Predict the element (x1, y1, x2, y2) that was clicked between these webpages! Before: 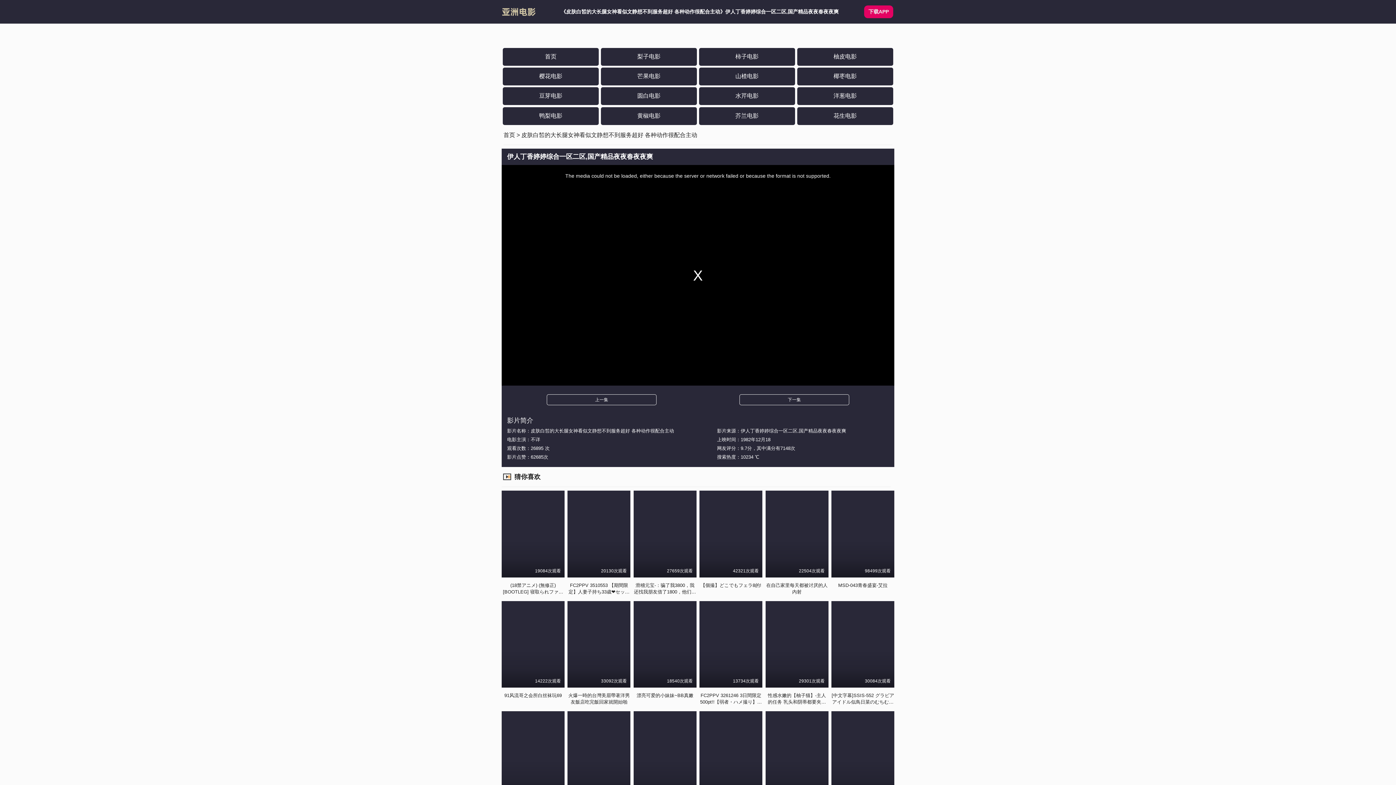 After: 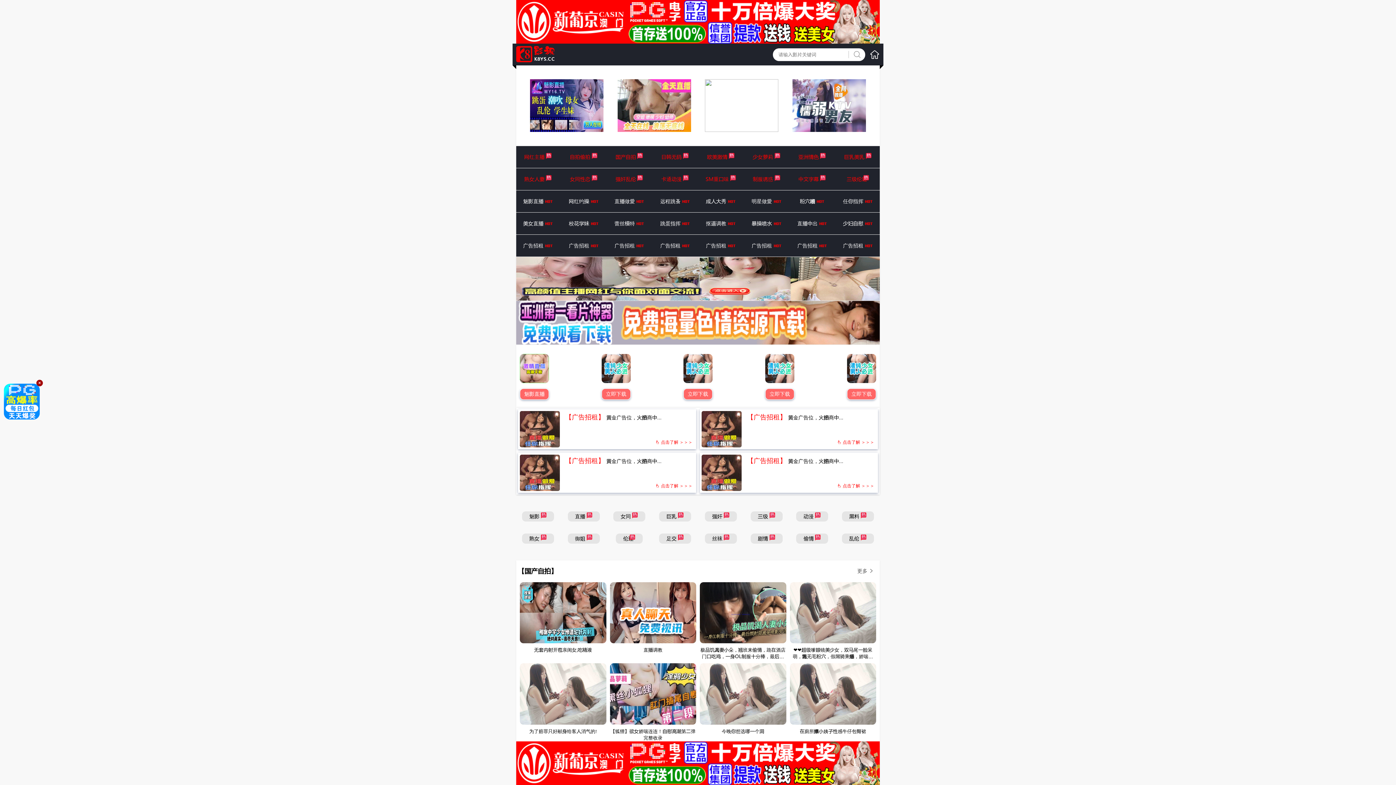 Action: label: 芒果电影 bbox: (637, 72, 660, 80)